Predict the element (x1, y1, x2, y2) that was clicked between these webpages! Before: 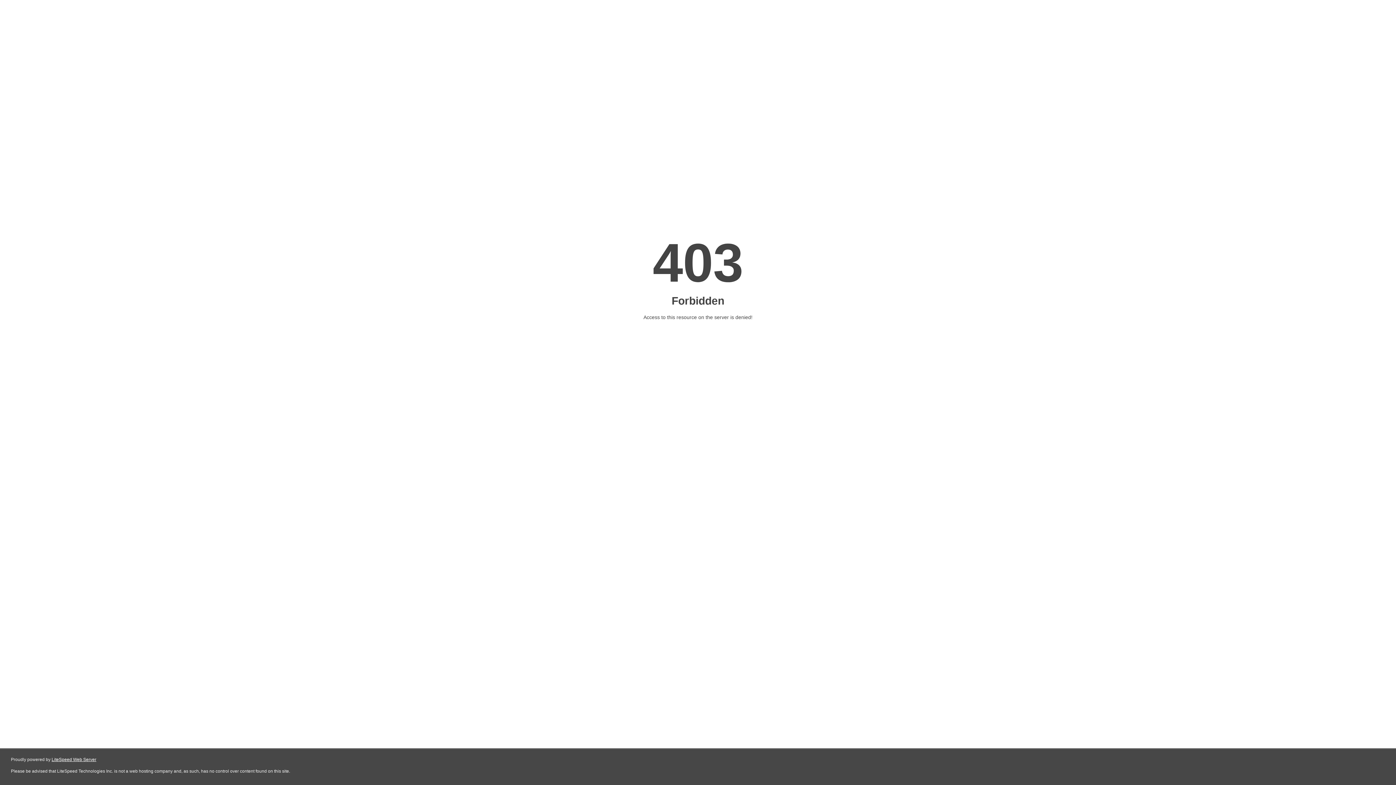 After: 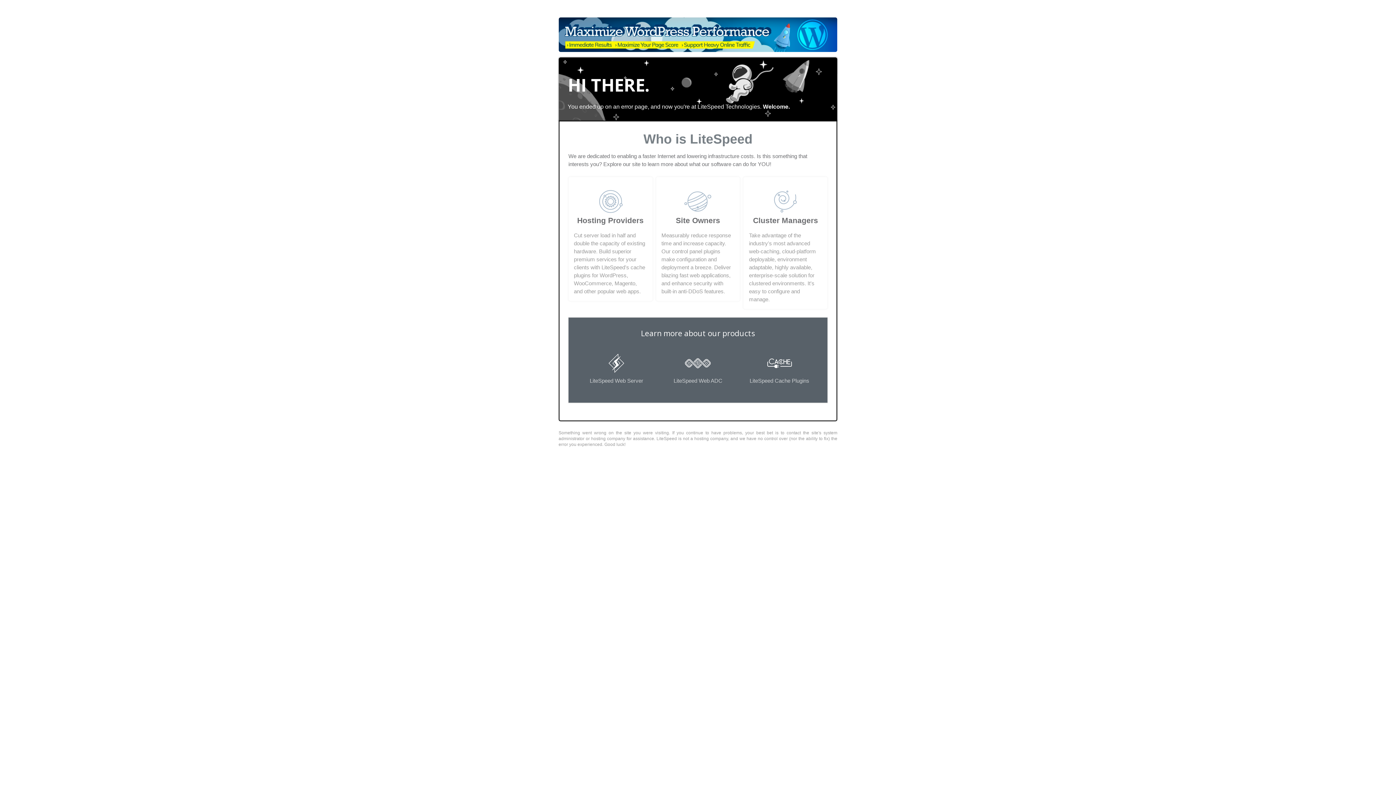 Action: bbox: (51, 757, 96, 762) label: LiteSpeed Web Server